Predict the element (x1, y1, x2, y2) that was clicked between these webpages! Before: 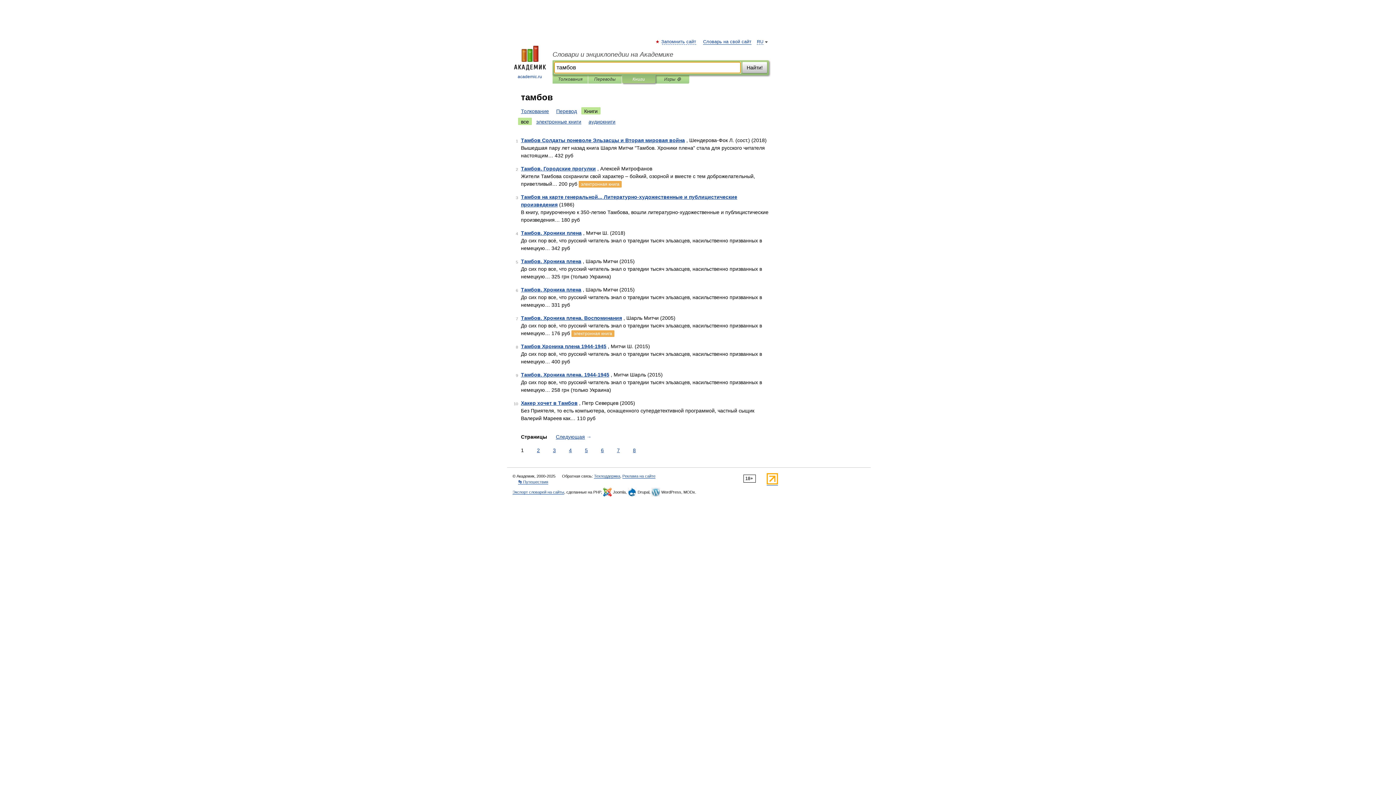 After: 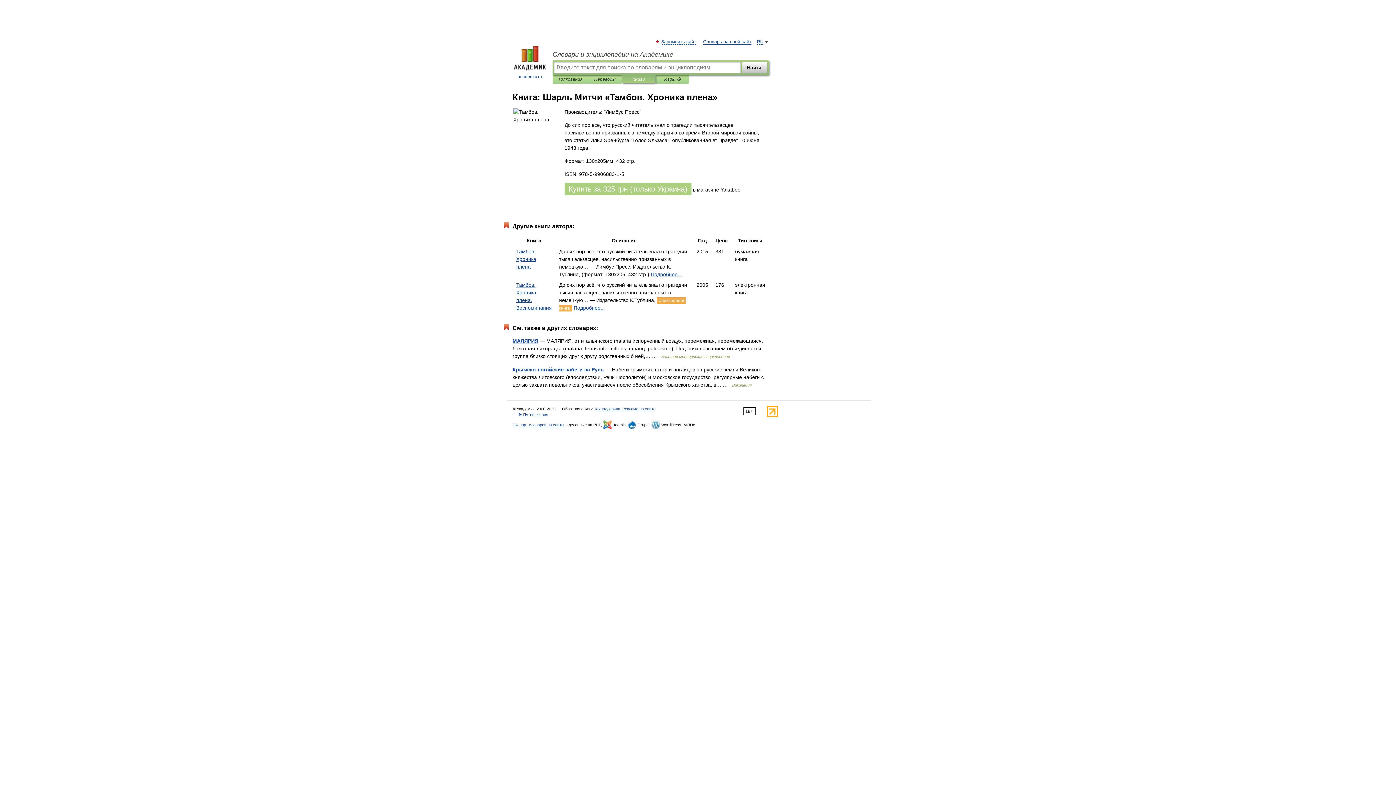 Action: label: Тамбов. Хроника плена bbox: (521, 258, 581, 264)